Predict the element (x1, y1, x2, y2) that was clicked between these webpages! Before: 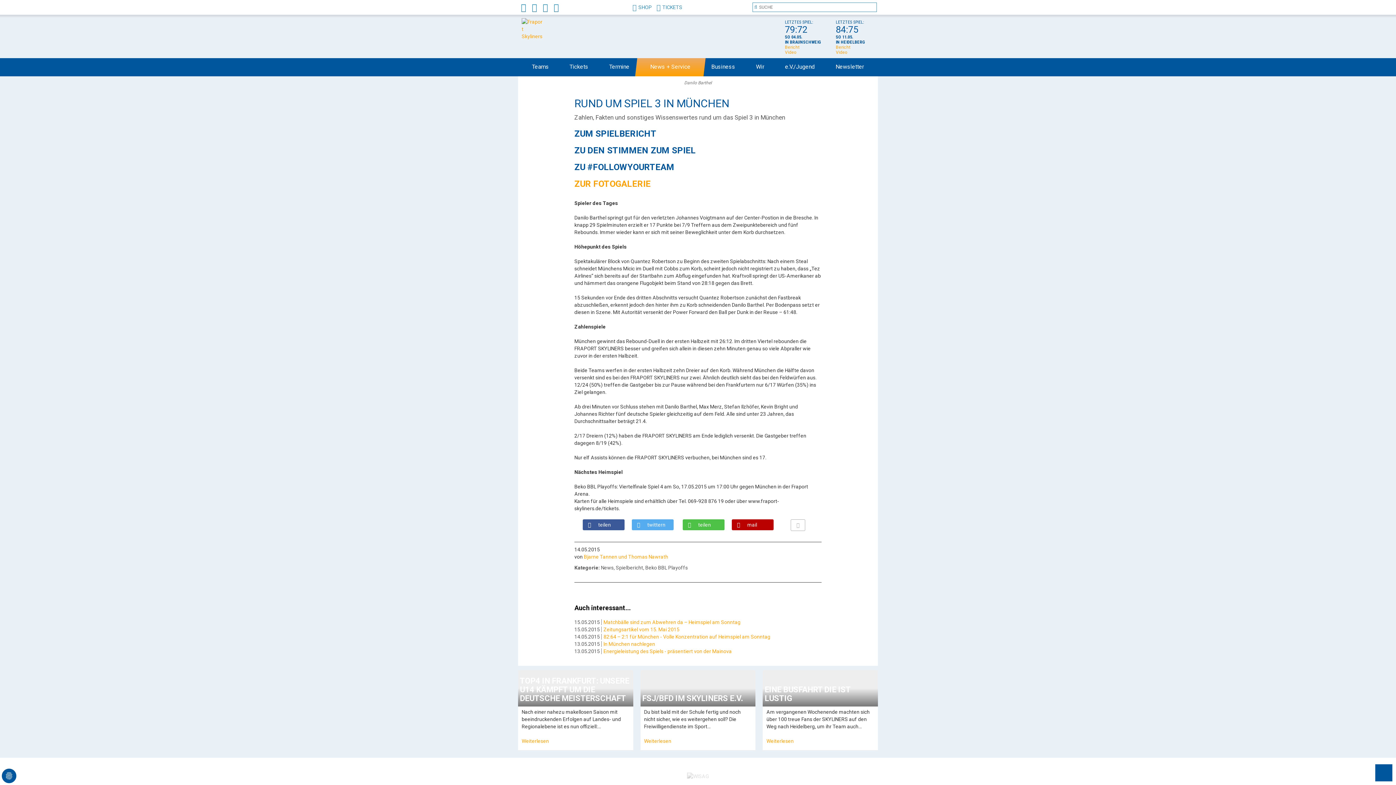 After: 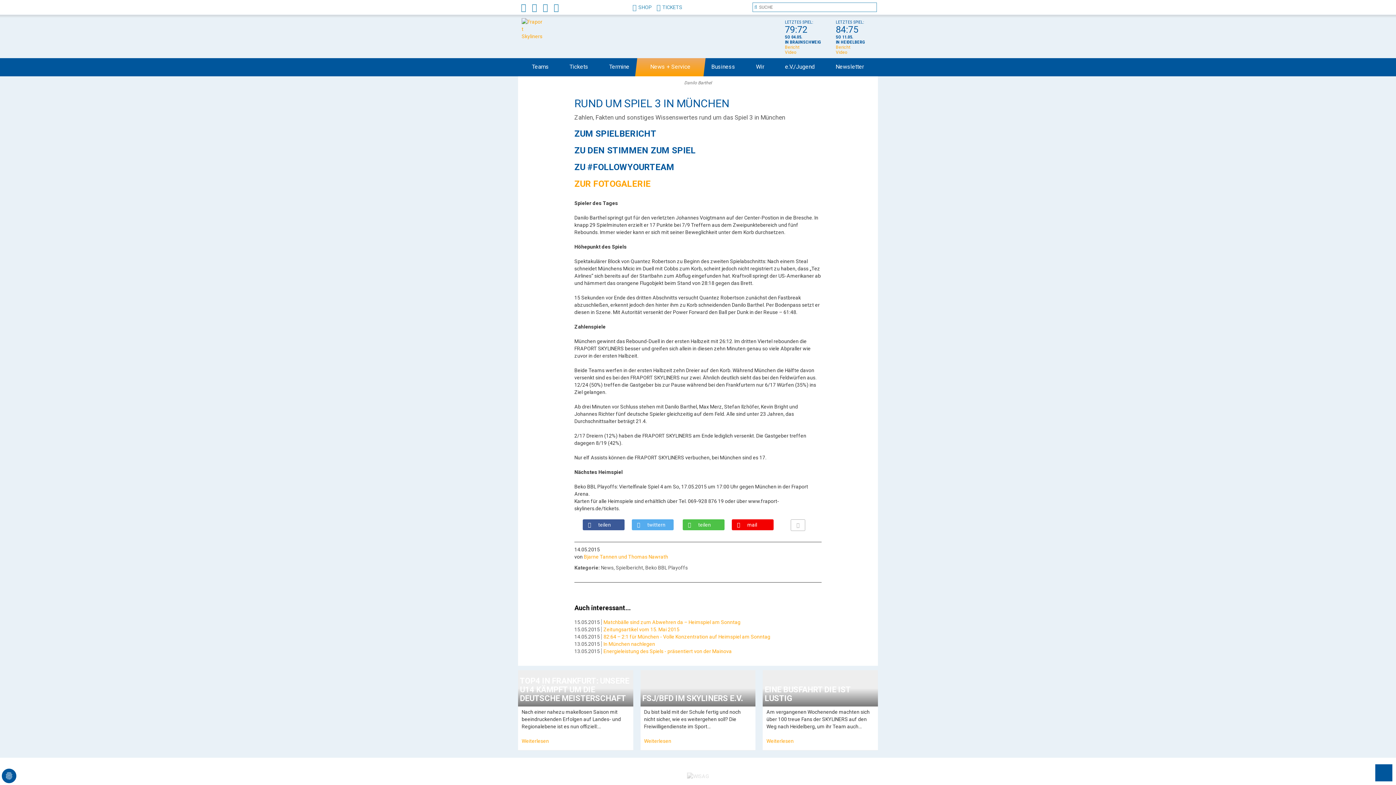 Action: bbox: (731, 519, 773, 530) label: mail